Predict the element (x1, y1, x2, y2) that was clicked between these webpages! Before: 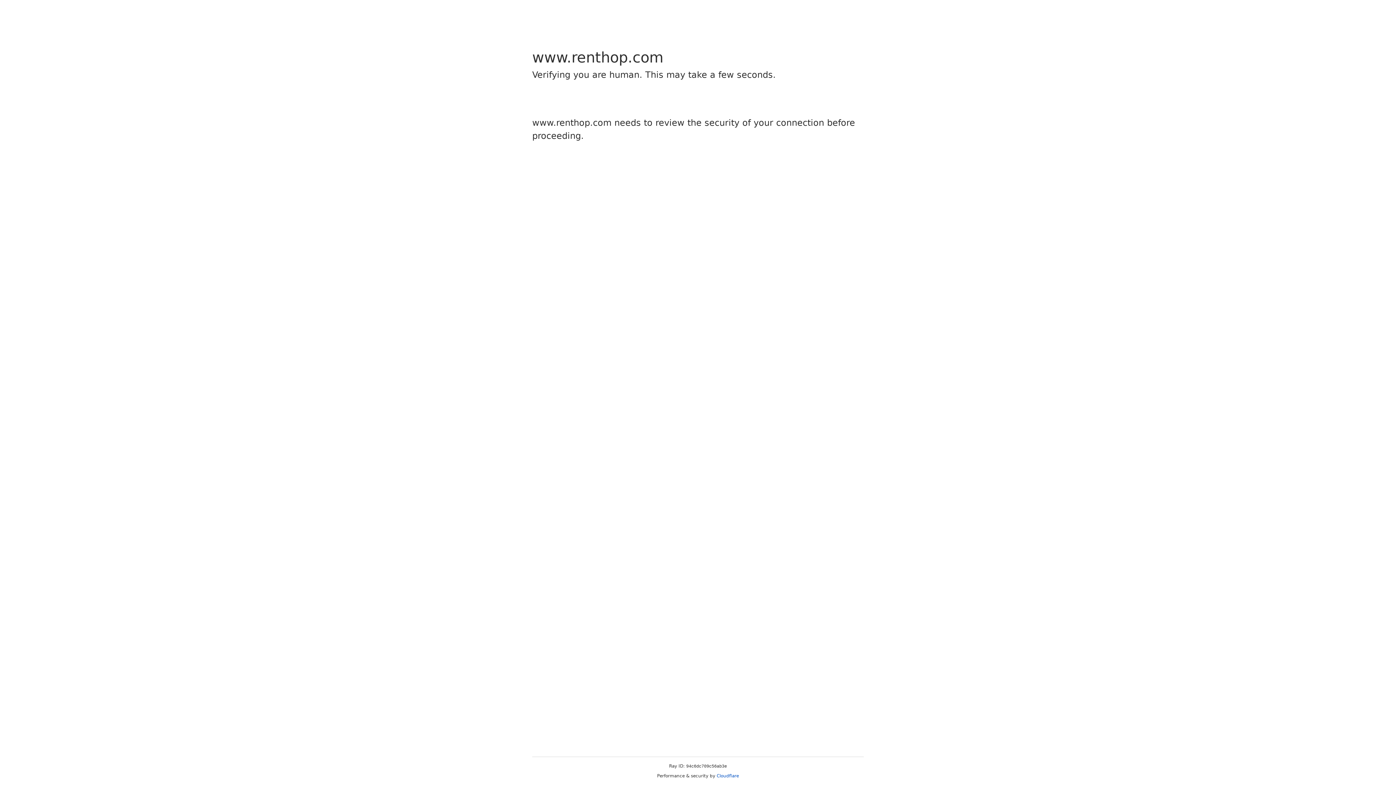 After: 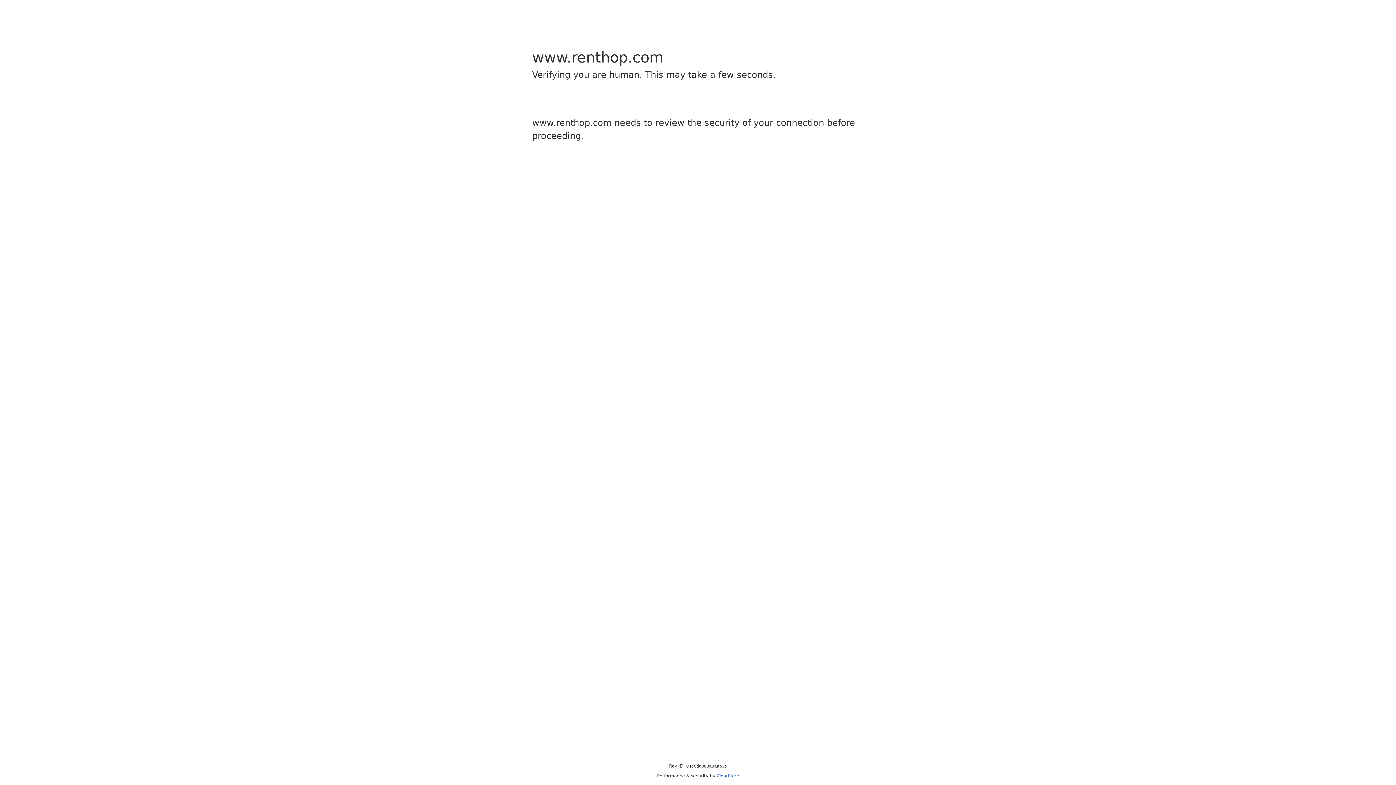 Action: label: Cloudflare bbox: (716, 773, 739, 778)